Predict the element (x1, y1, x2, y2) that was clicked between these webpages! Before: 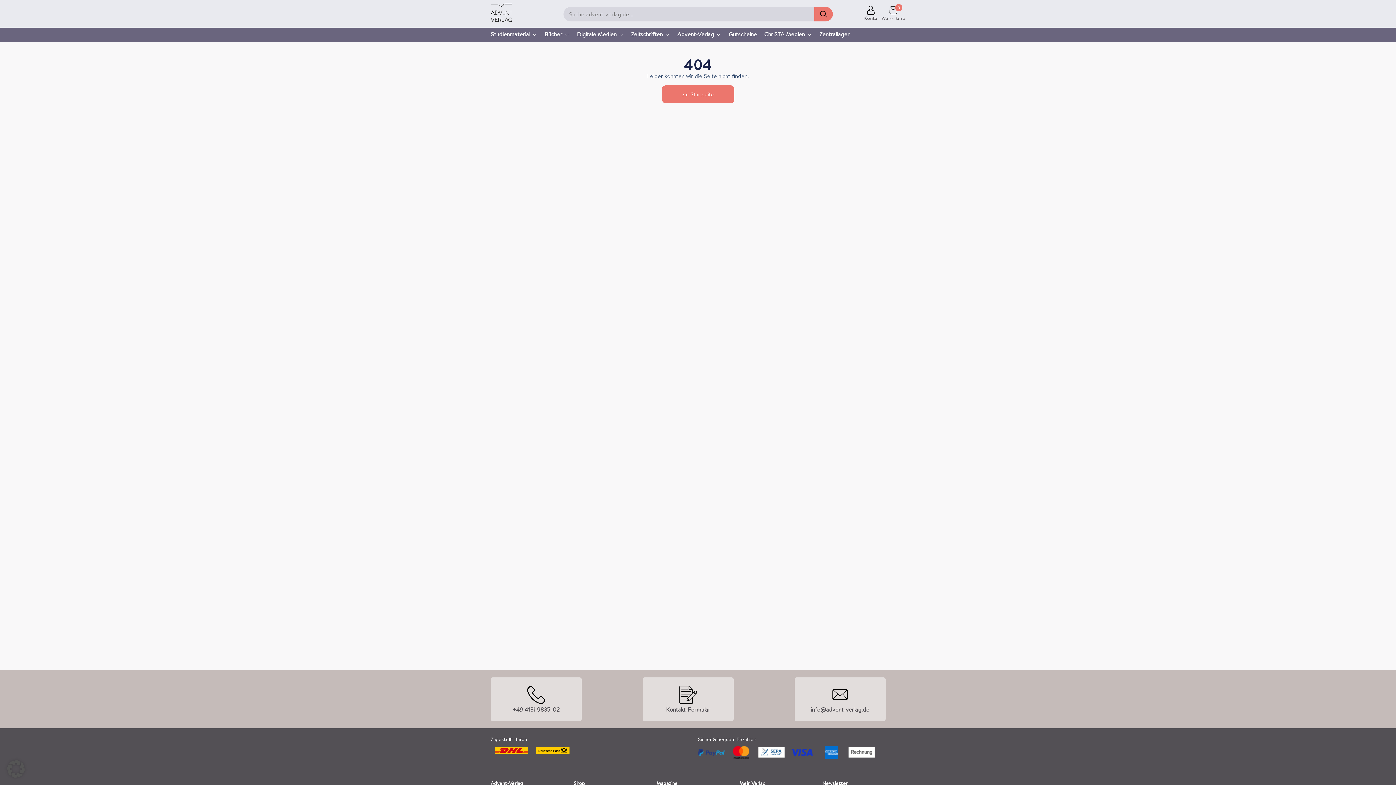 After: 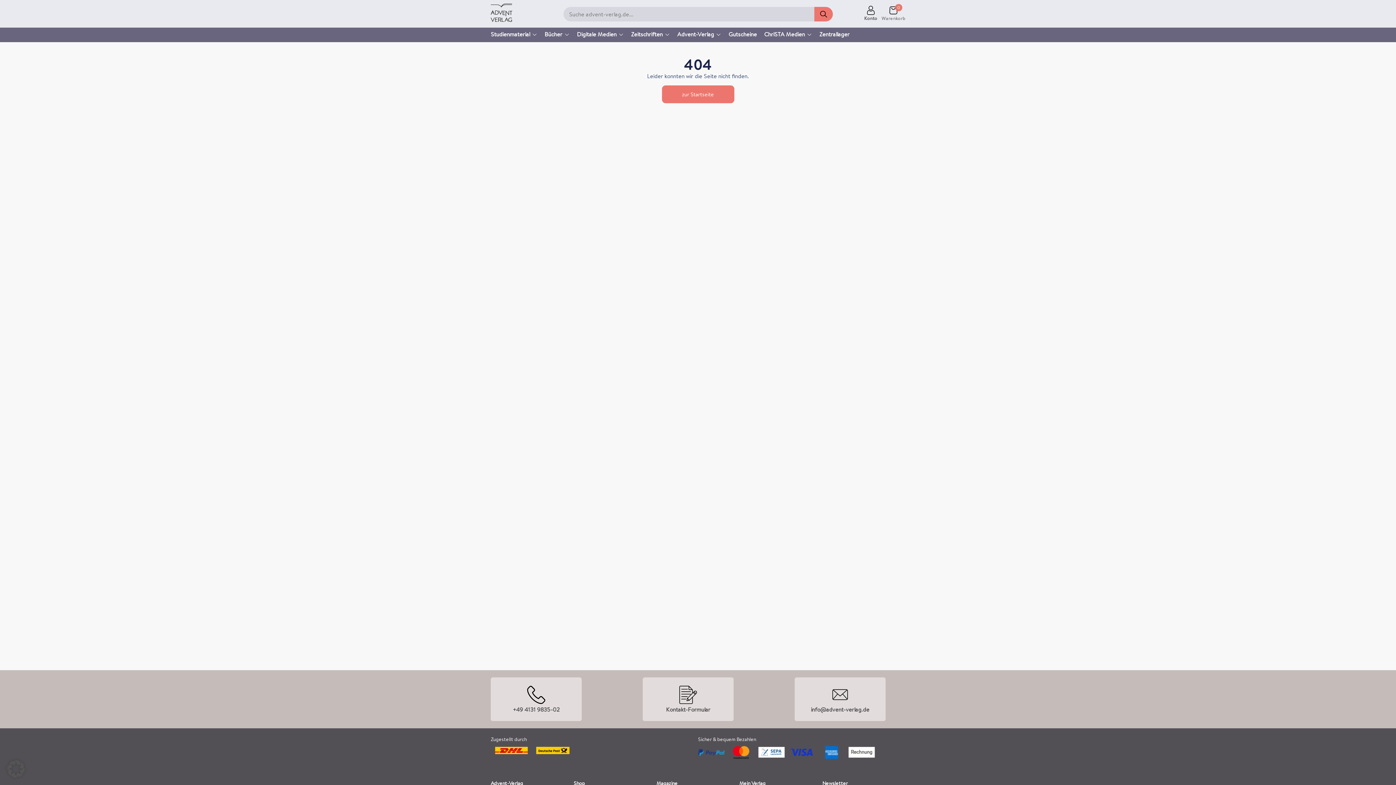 Action: label: info@advent-verlag.de bbox: (811, 705, 869, 713)